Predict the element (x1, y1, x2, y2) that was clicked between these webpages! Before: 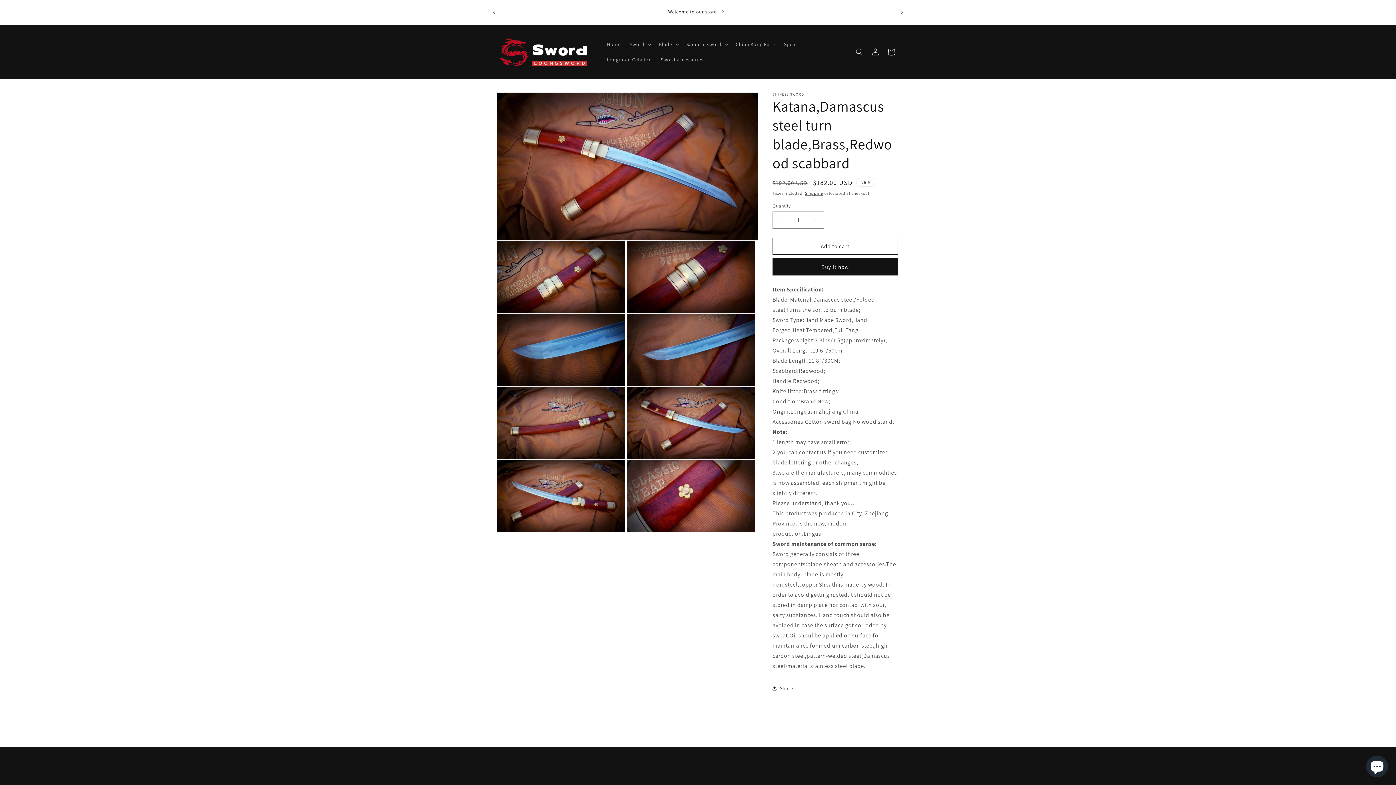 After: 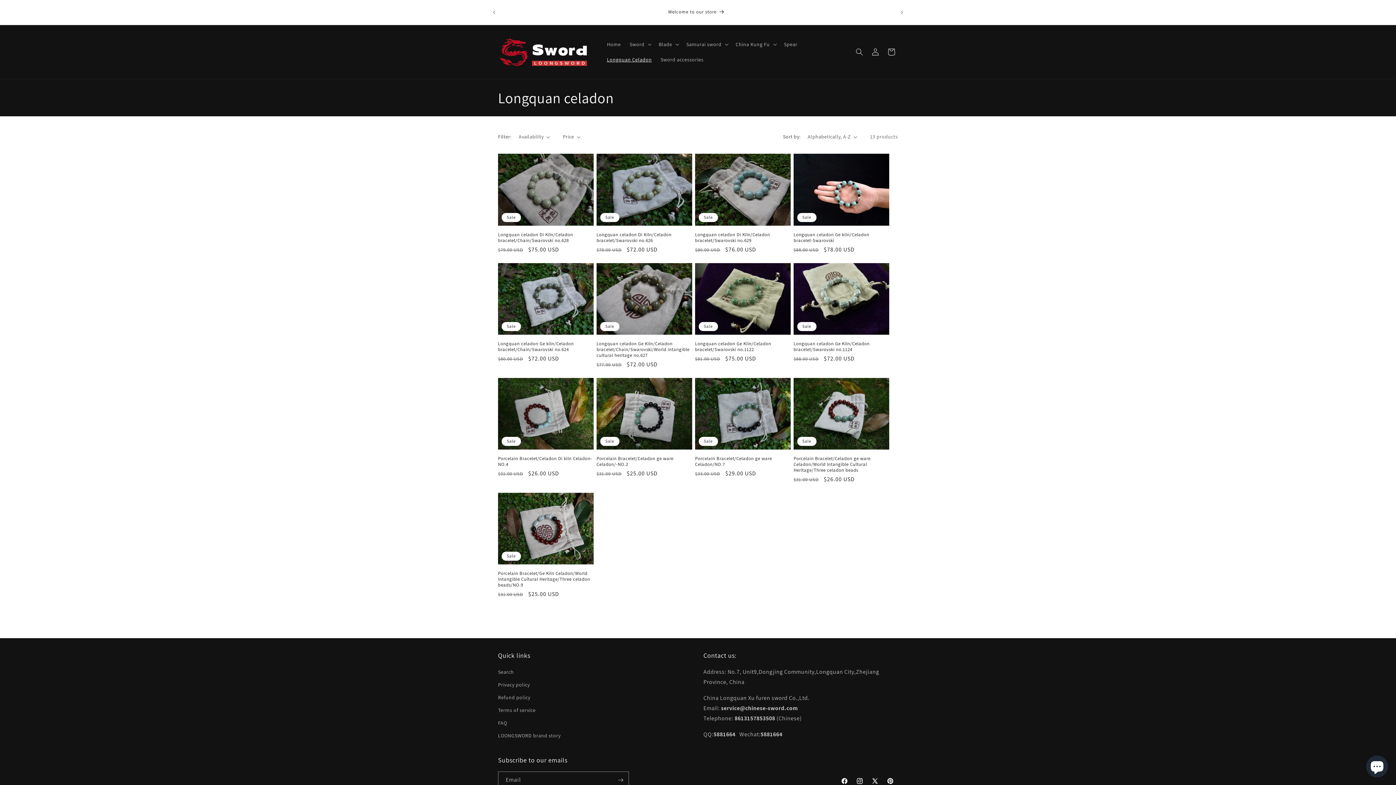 Action: label: Longquan Celadon bbox: (602, 52, 656, 67)